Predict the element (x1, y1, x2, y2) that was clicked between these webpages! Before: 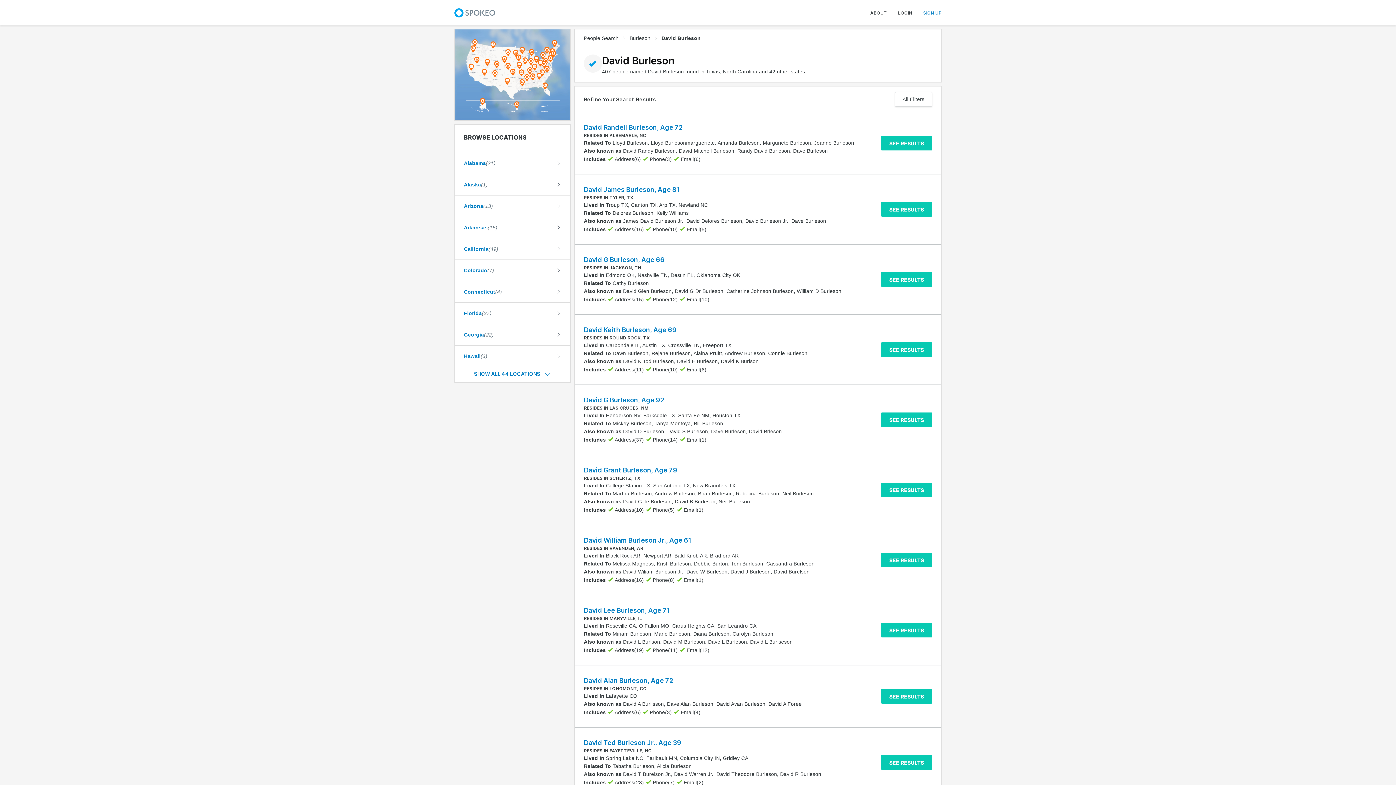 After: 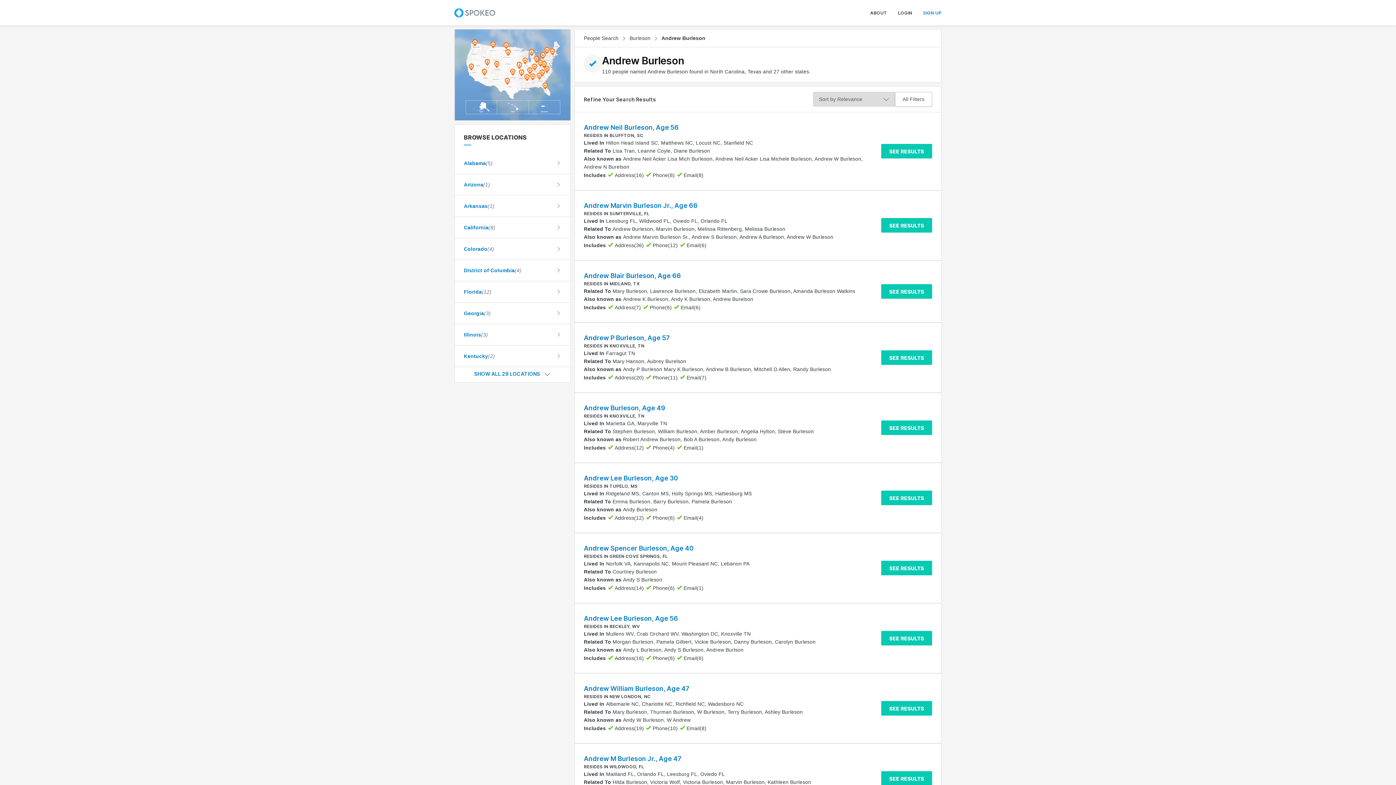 Action: label: Andrew Burleson bbox: (724, 350, 765, 356)